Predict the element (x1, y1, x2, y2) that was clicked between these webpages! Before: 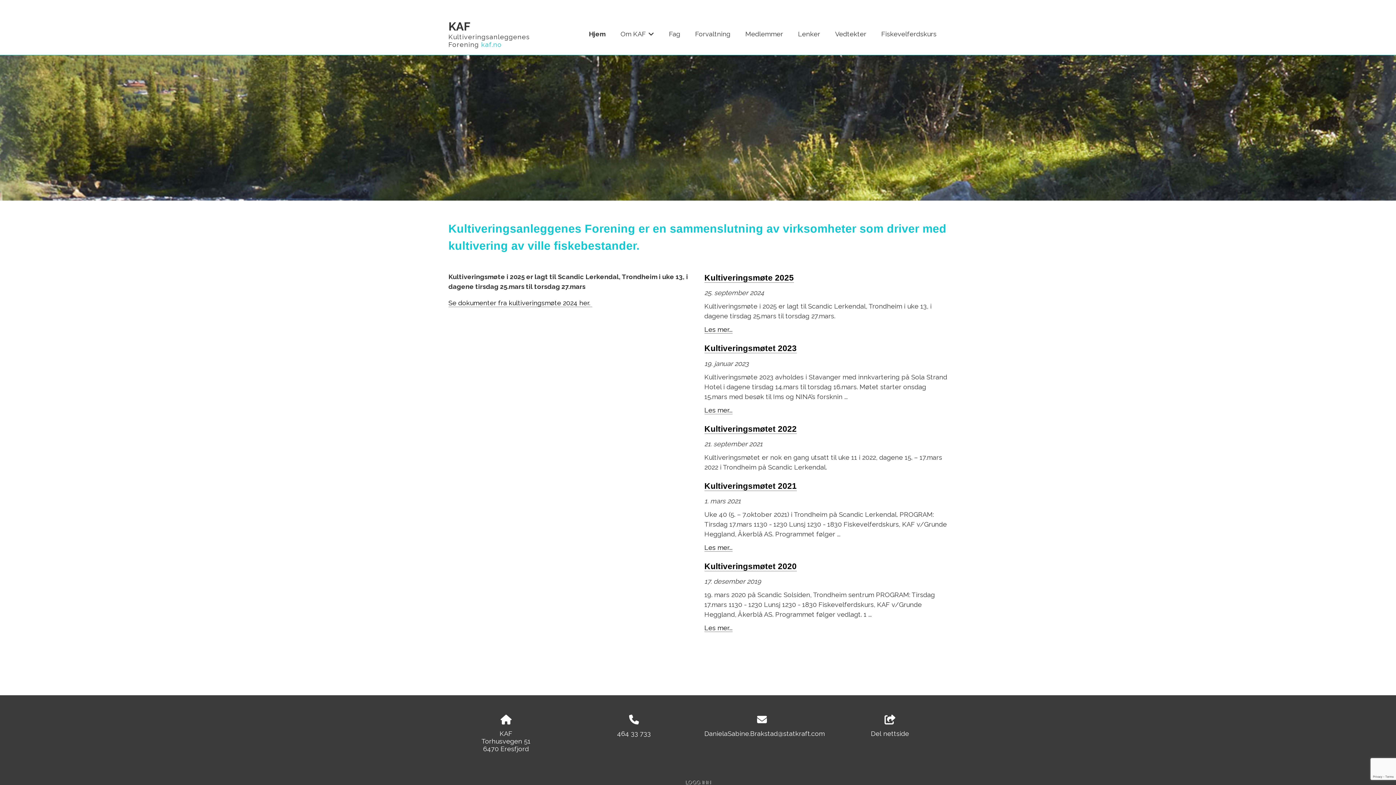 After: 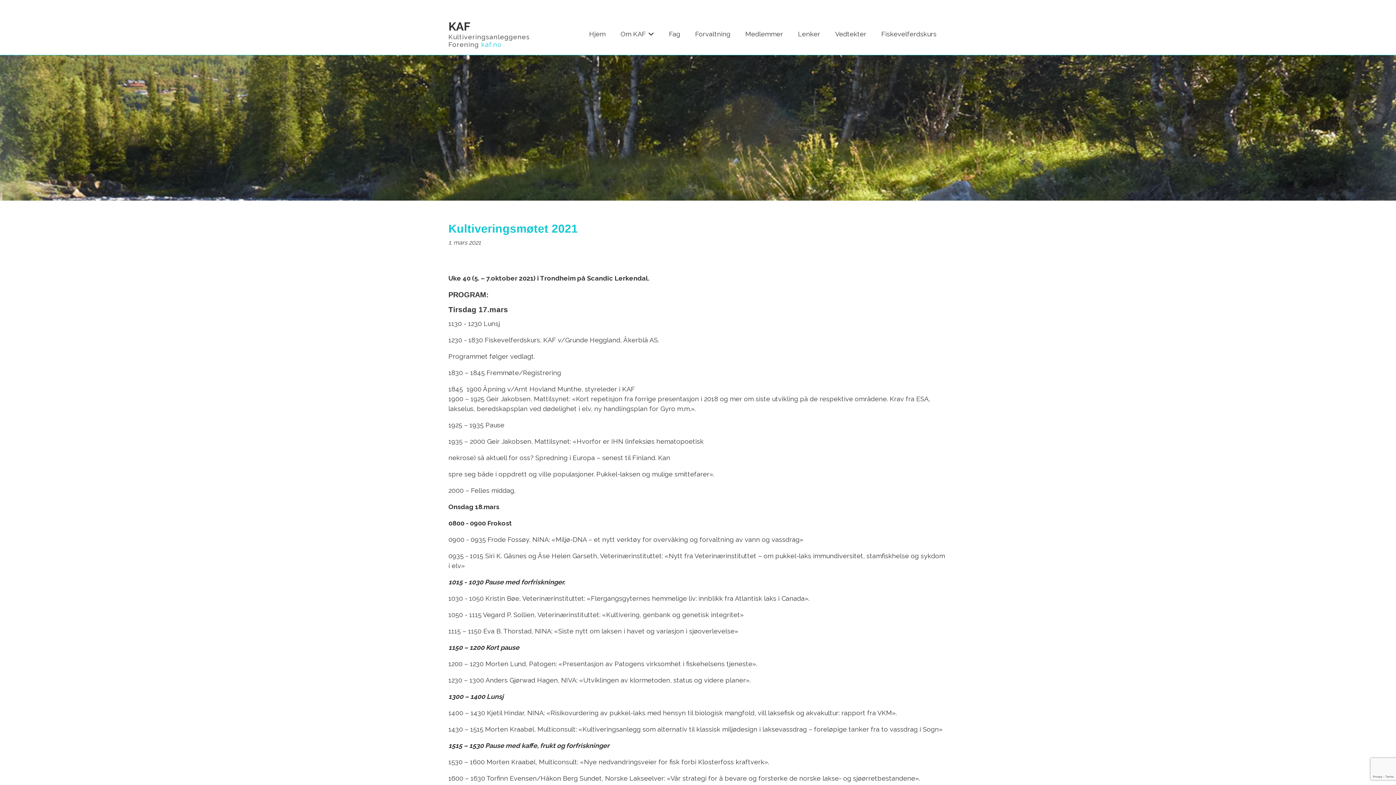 Action: label: Kultiveringsmøtet 2021 bbox: (704, 481, 796, 491)